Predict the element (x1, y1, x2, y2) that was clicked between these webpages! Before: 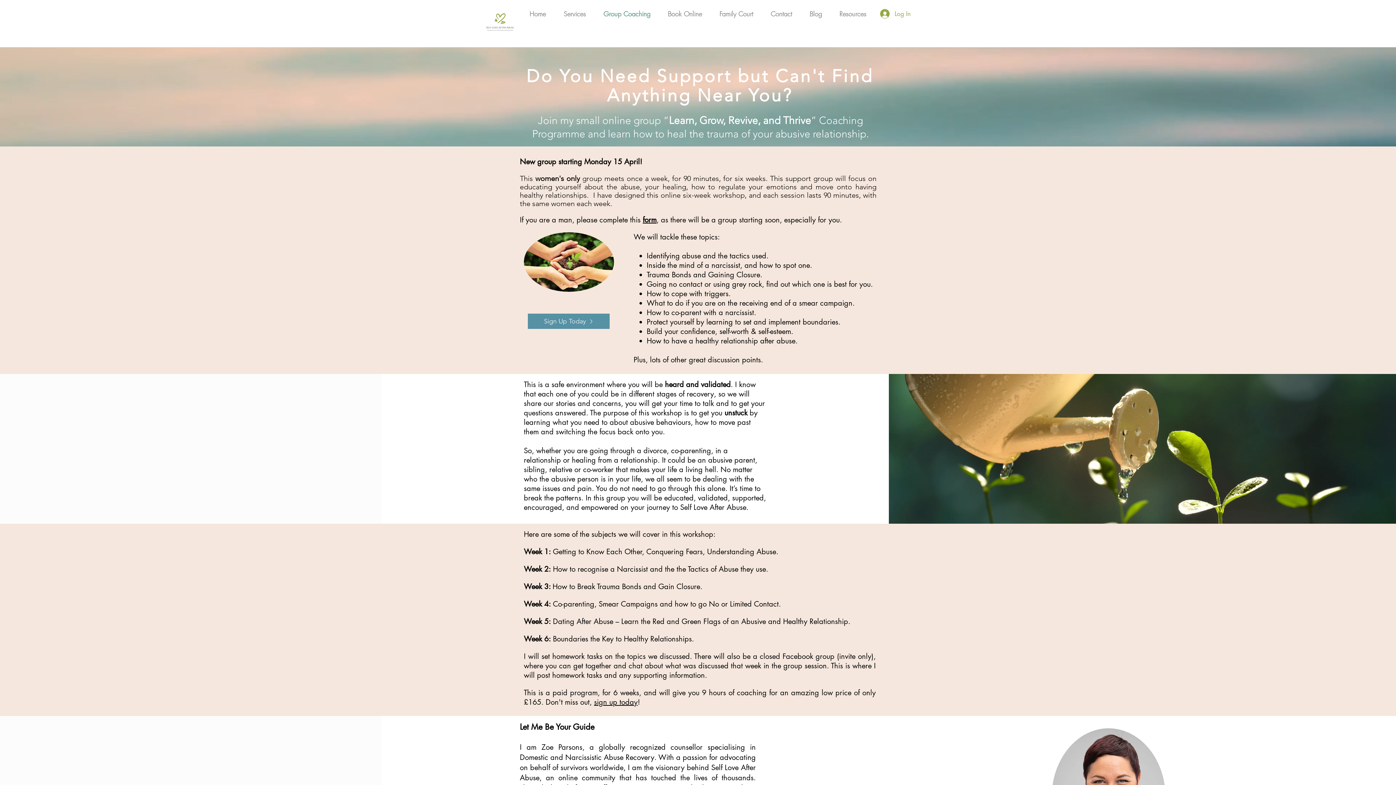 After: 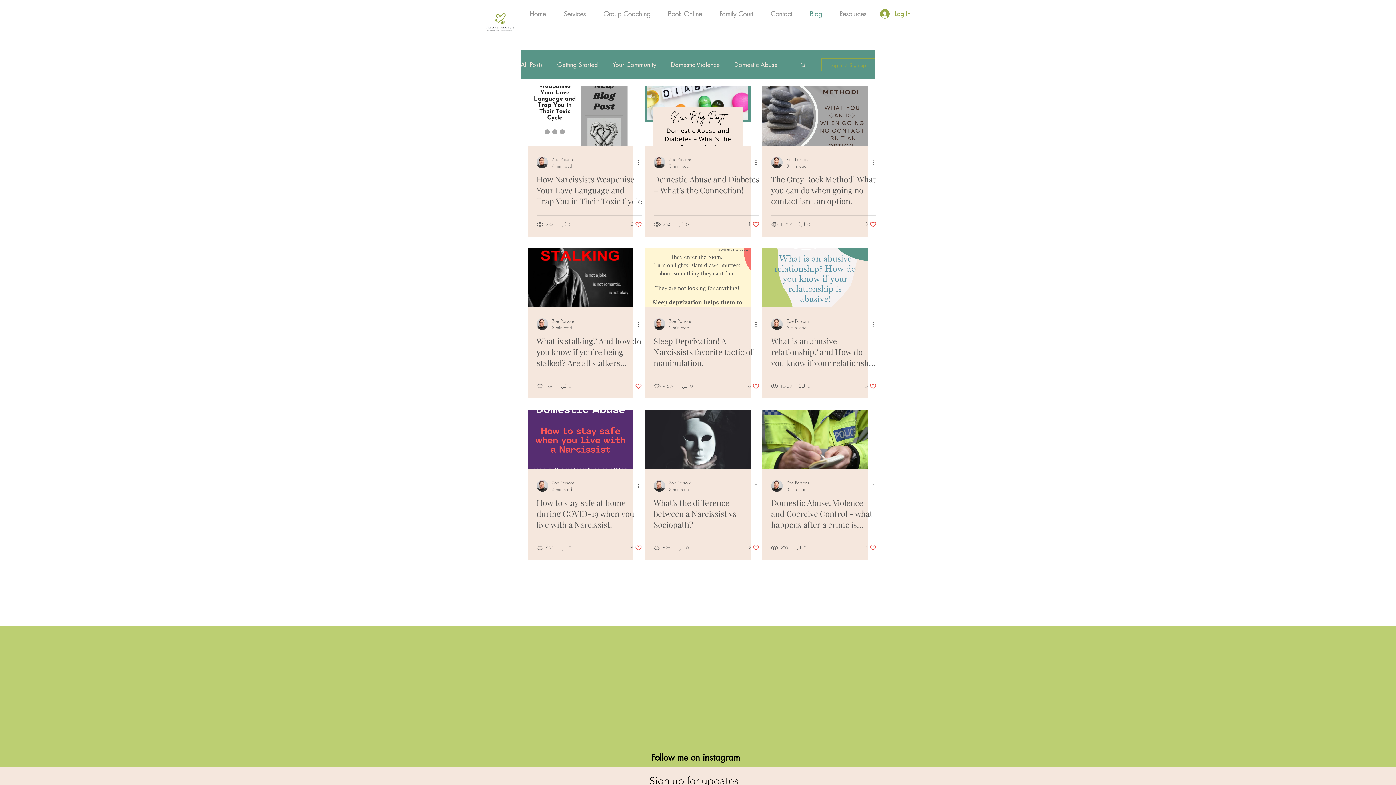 Action: bbox: (801, 7, 830, 20) label: Blog